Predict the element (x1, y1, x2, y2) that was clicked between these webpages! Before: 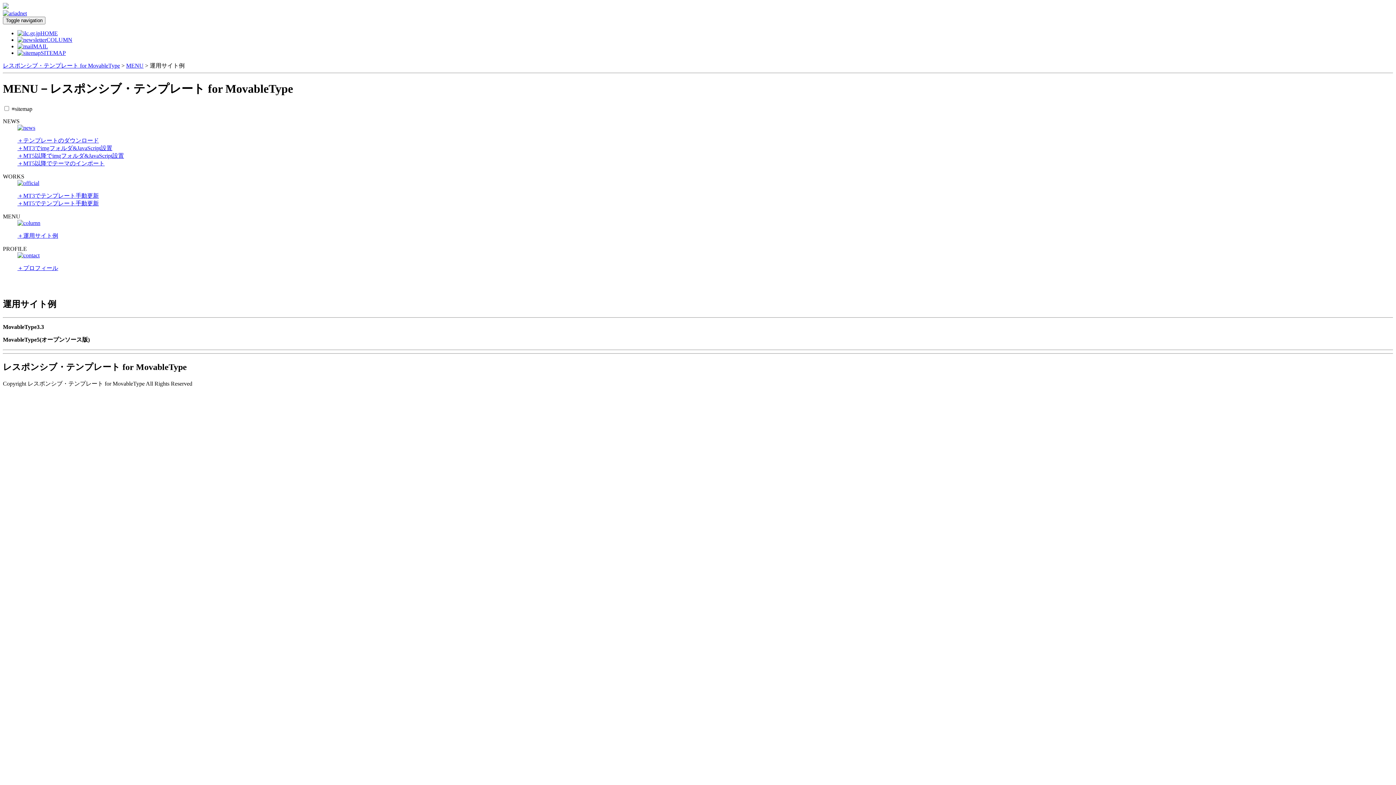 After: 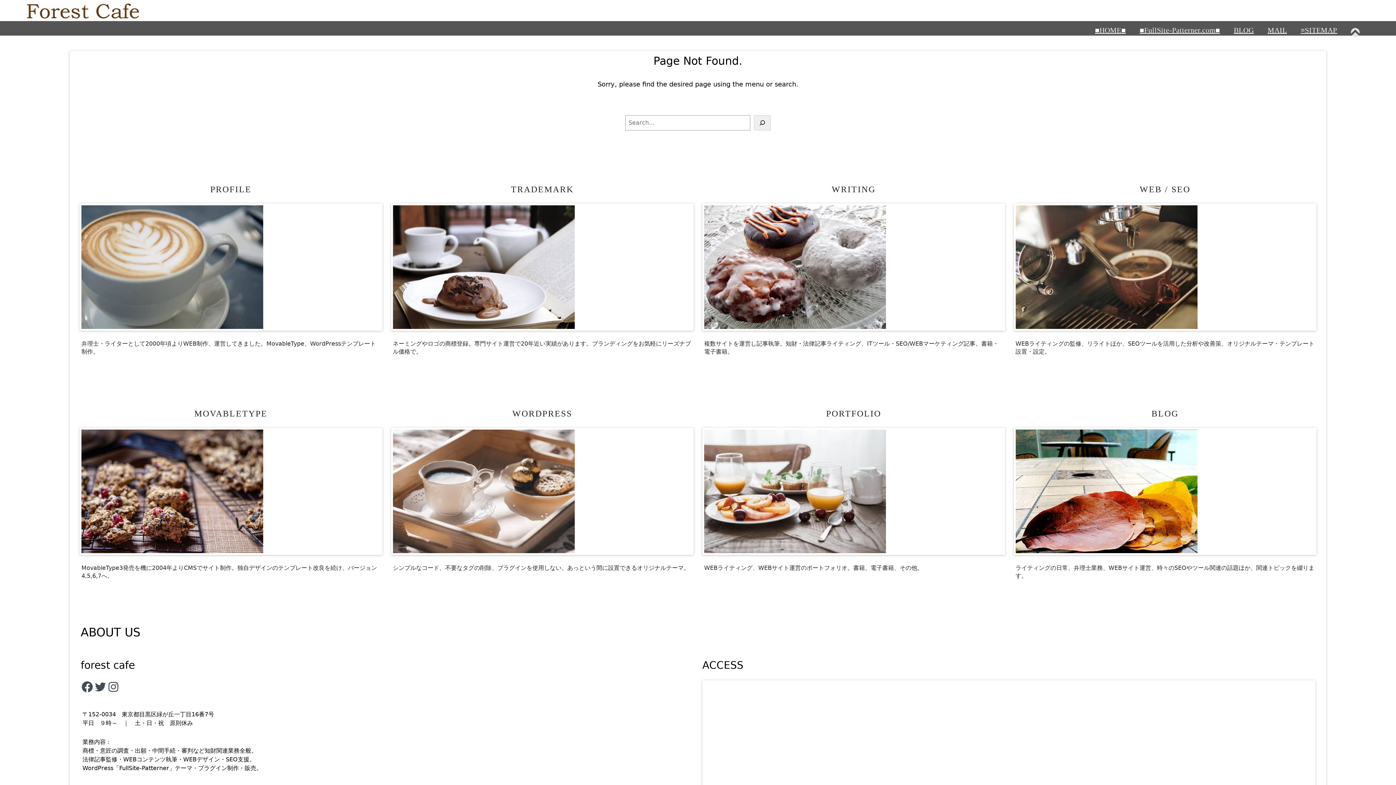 Action: bbox: (17, 179, 39, 186)